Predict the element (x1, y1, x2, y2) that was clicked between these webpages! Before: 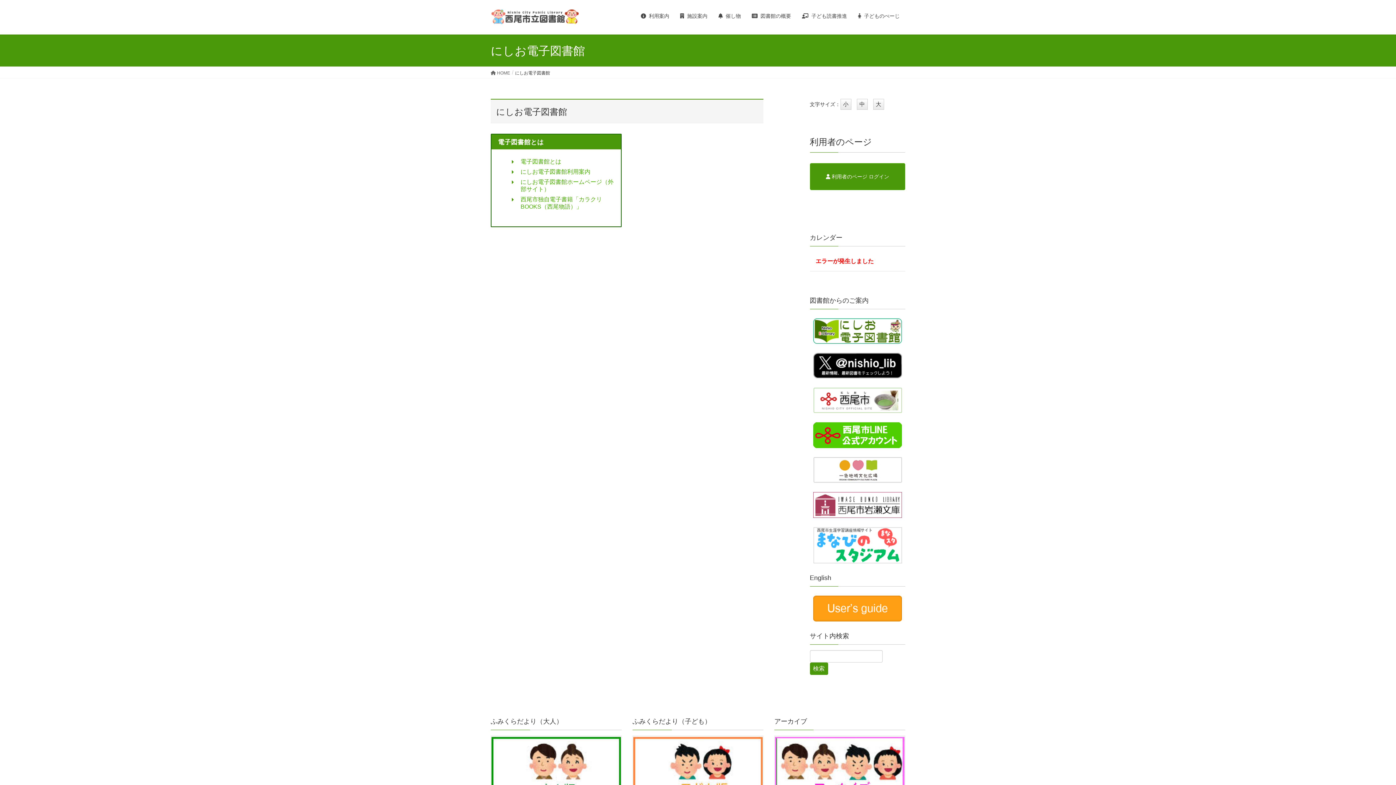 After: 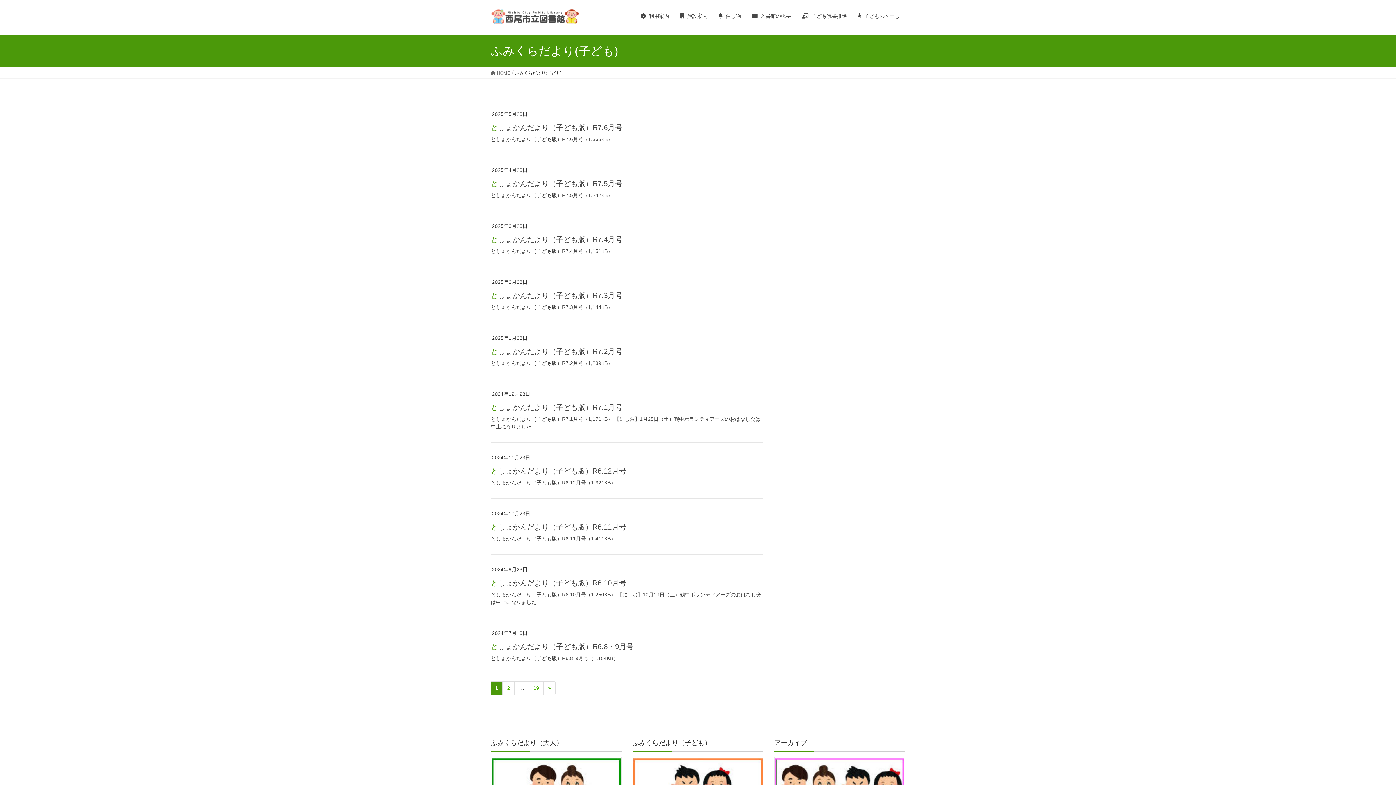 Action: bbox: (633, 736, 763, 807)